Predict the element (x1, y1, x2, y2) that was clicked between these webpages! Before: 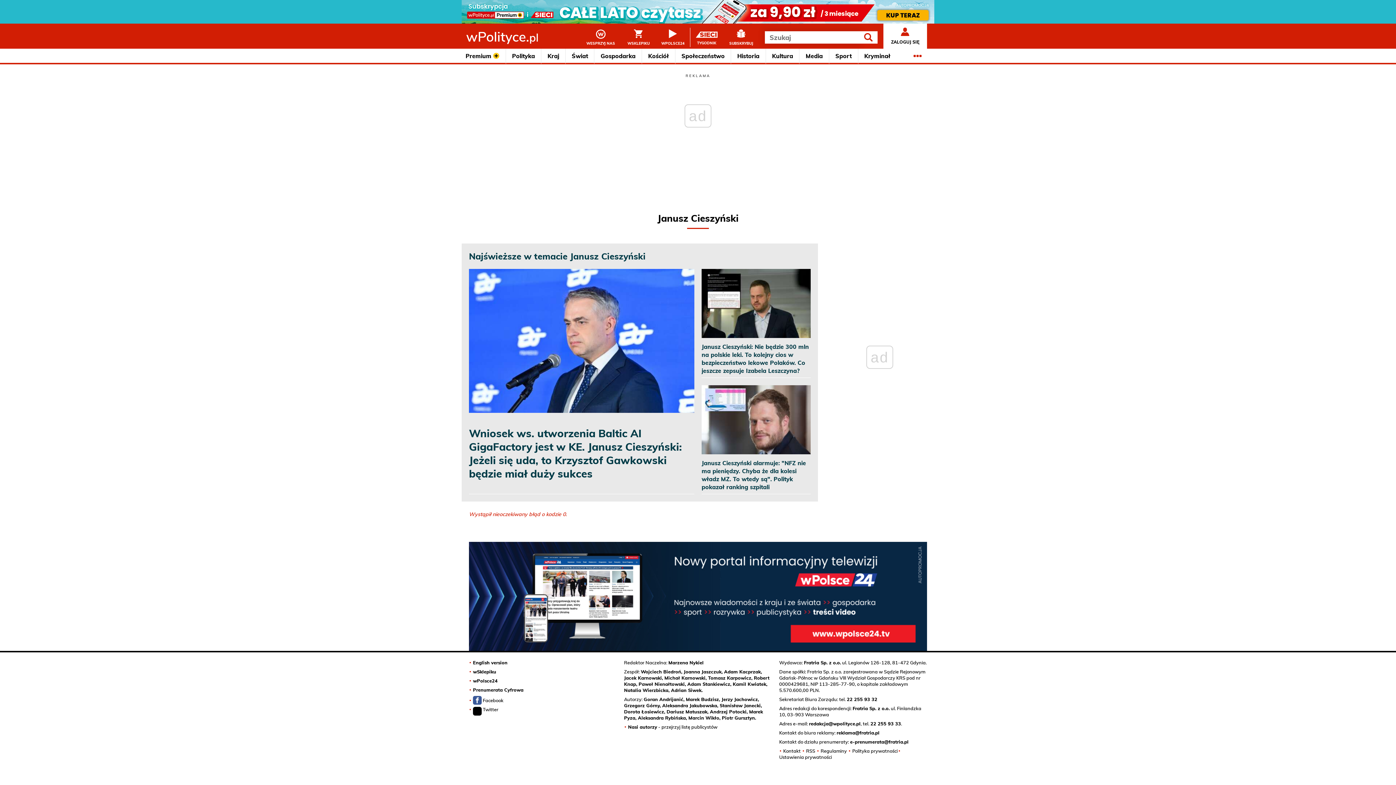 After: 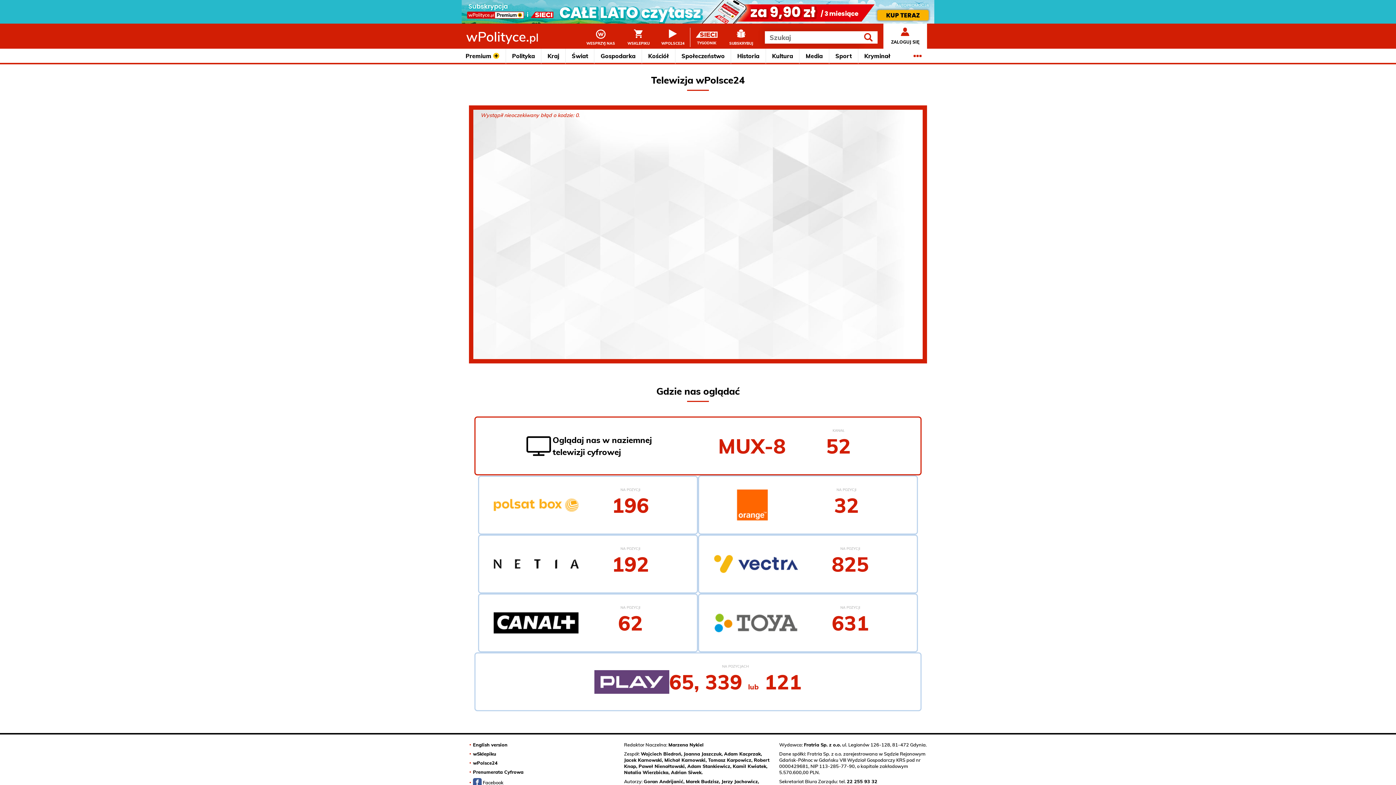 Action: bbox: (655, 23, 690, 51) label: WPOLSCE24